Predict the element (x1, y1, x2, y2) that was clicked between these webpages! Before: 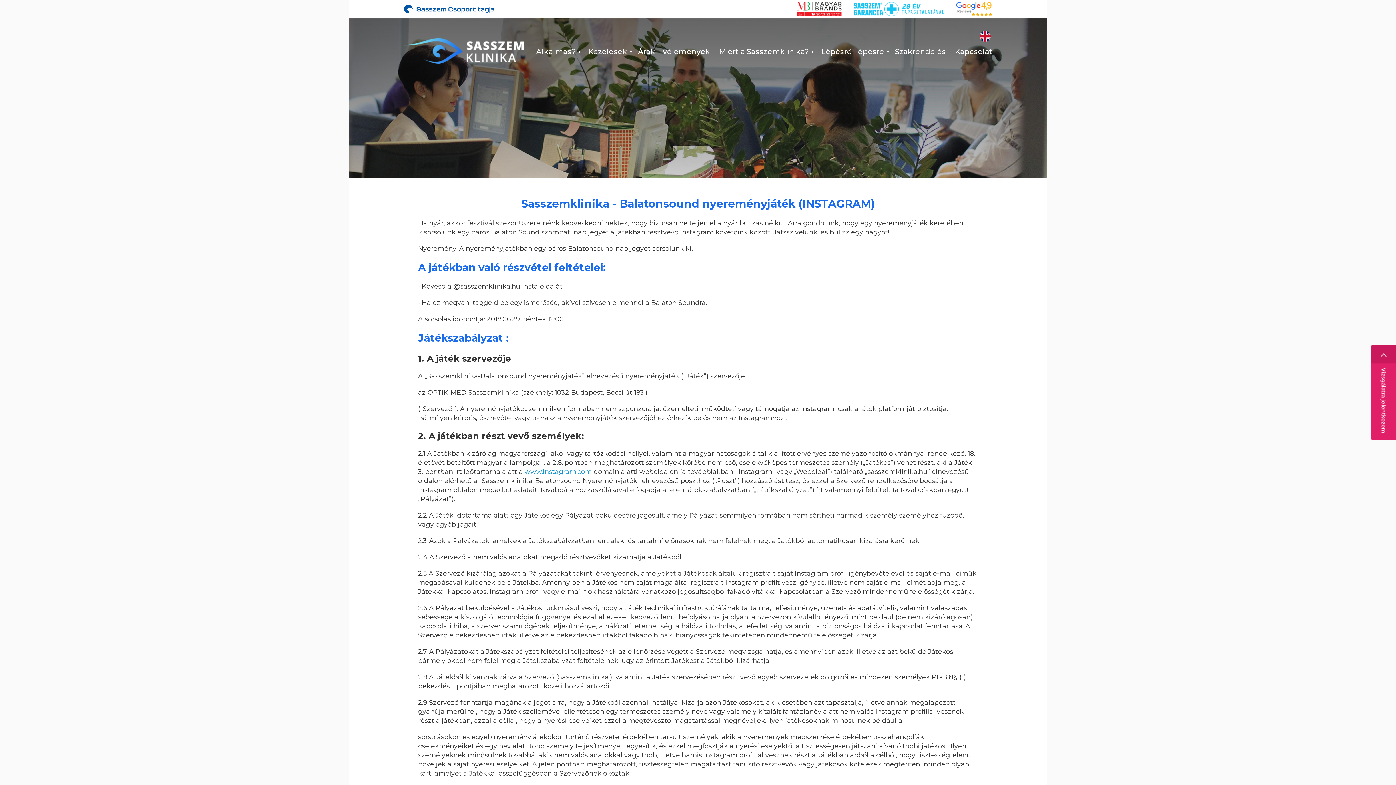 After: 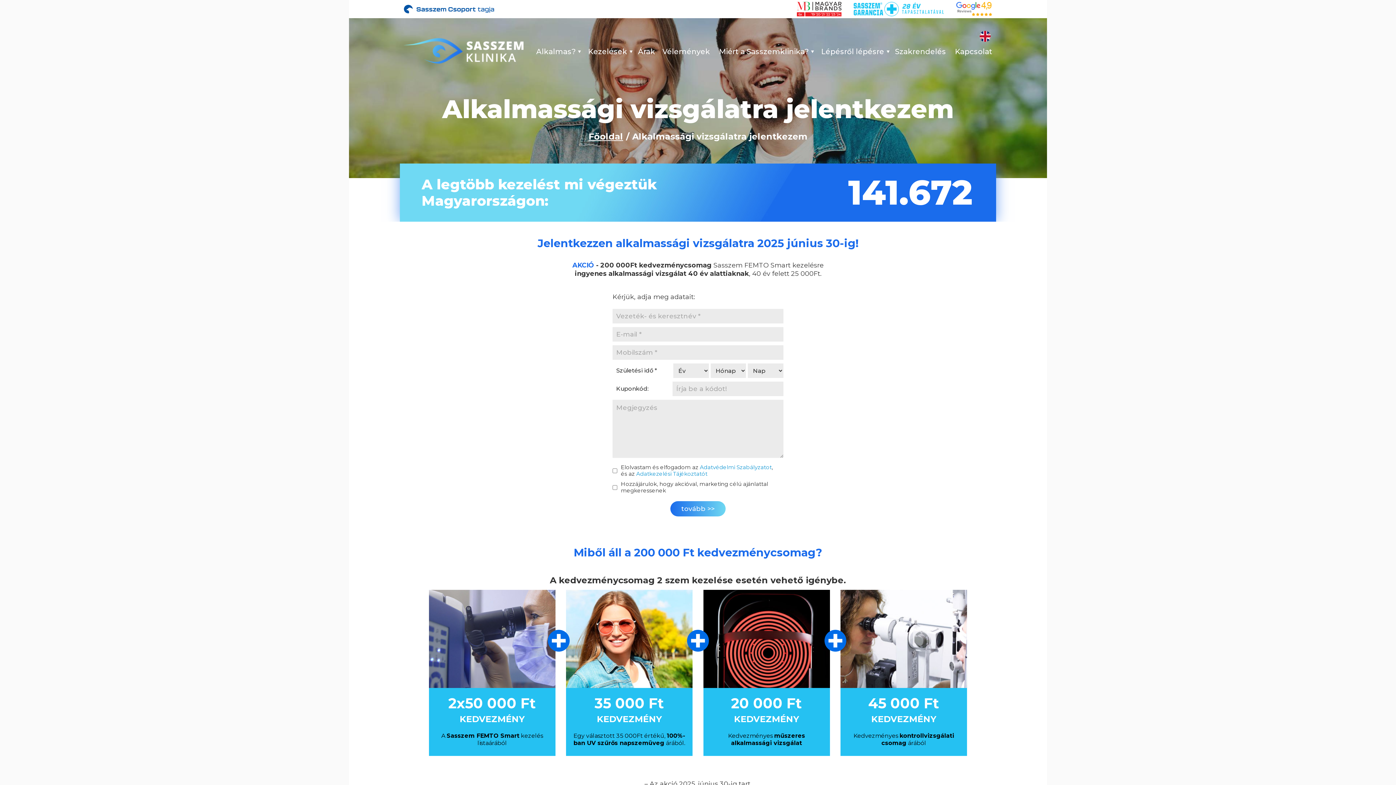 Action: bbox: (1370, 345, 1396, 440)